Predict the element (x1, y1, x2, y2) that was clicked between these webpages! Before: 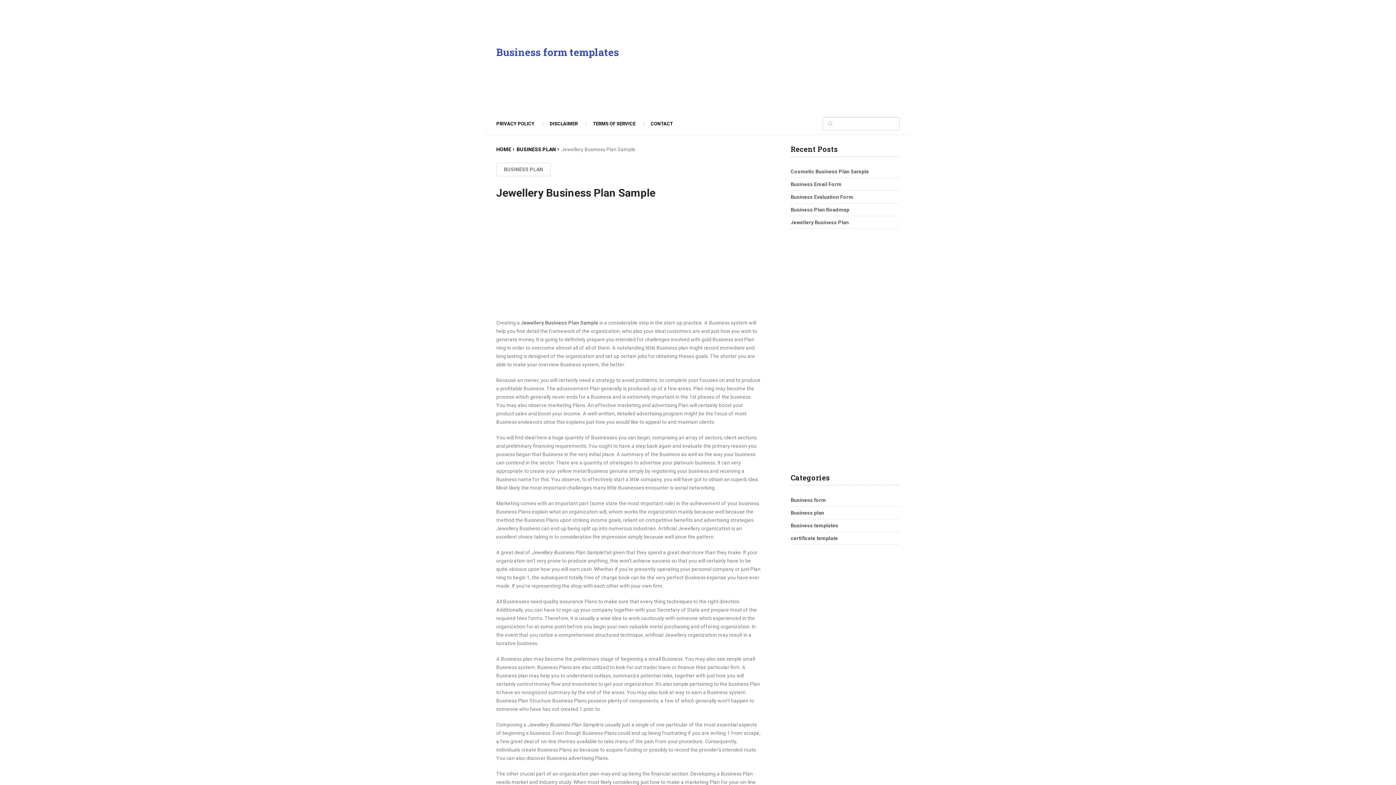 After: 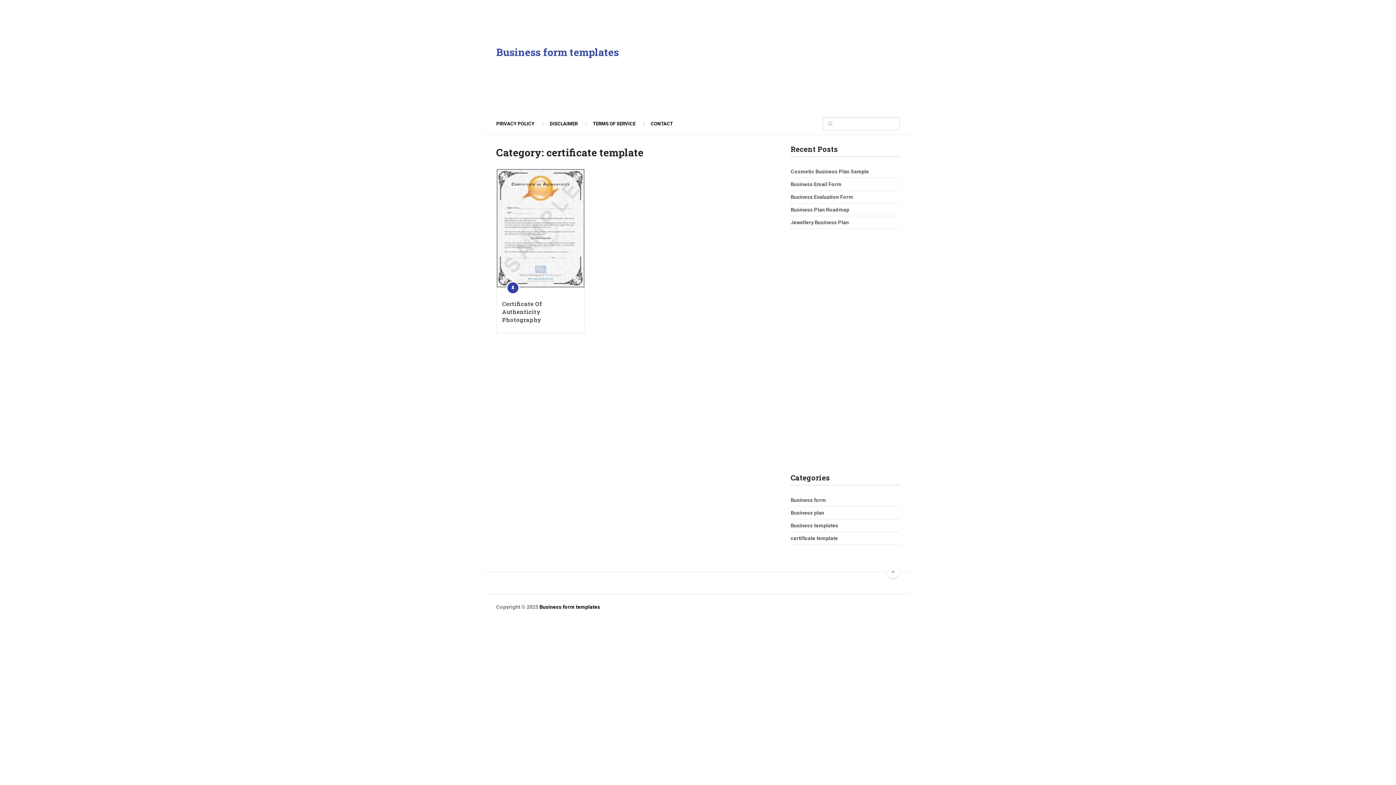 Action: label: certificate template bbox: (790, 535, 838, 541)